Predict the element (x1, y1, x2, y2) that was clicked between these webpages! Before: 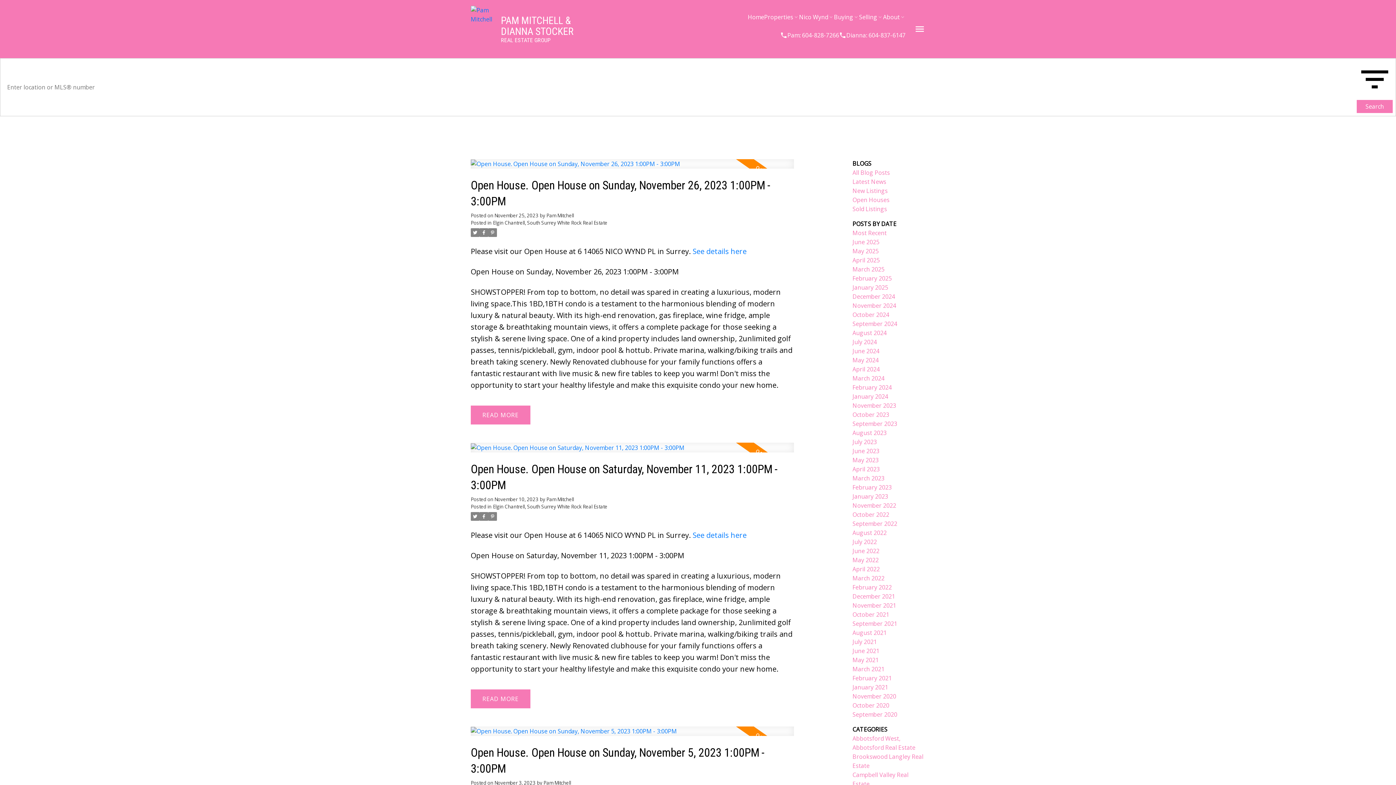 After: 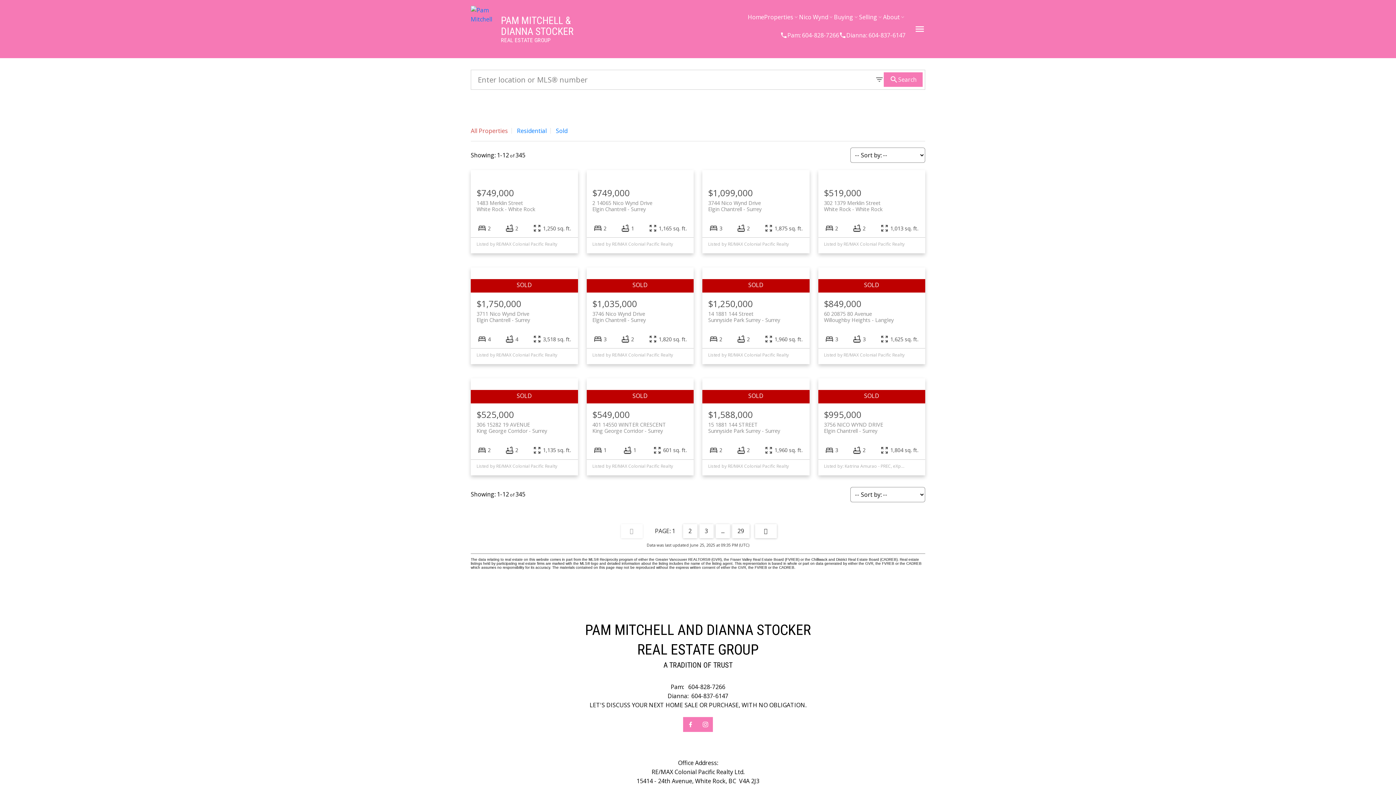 Action: bbox: (764, 11, 799, 23) label: Properties